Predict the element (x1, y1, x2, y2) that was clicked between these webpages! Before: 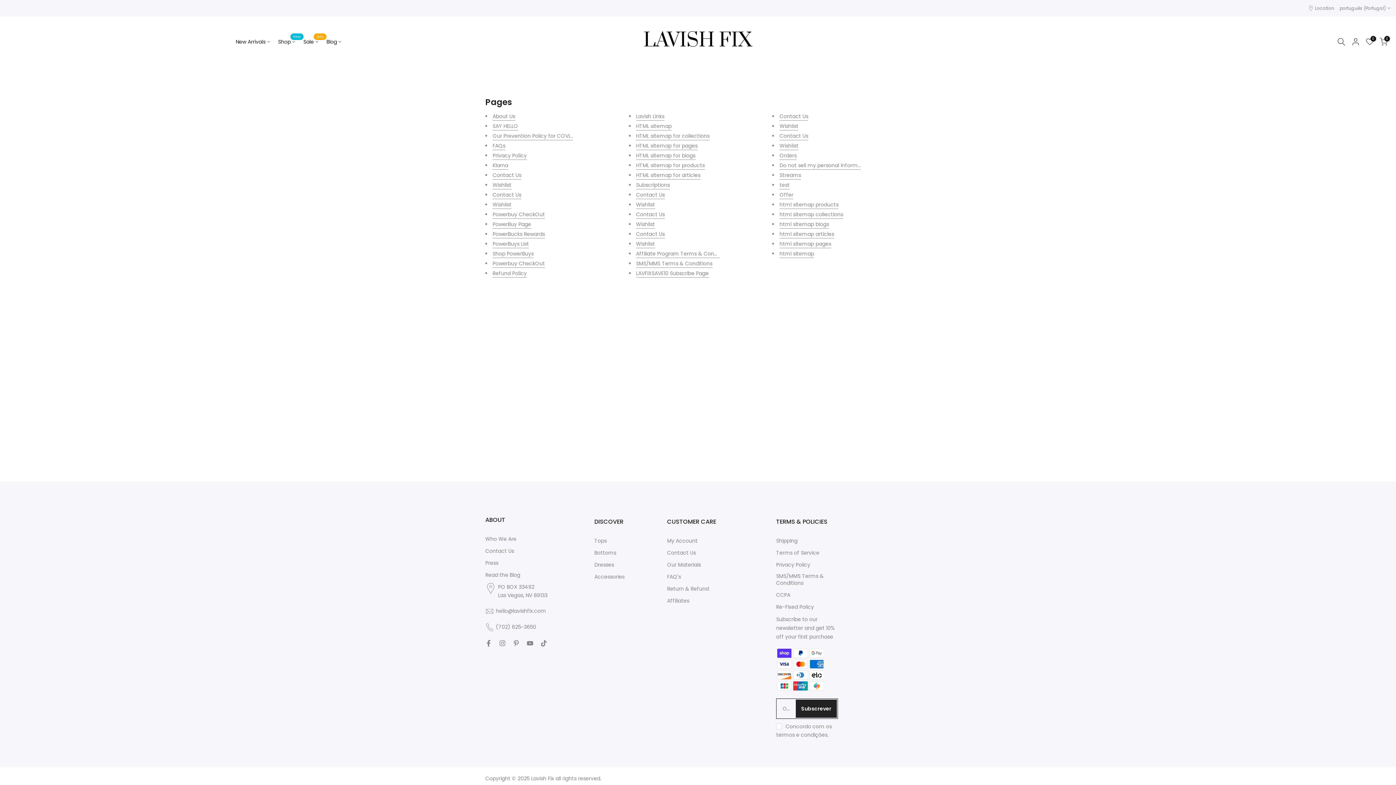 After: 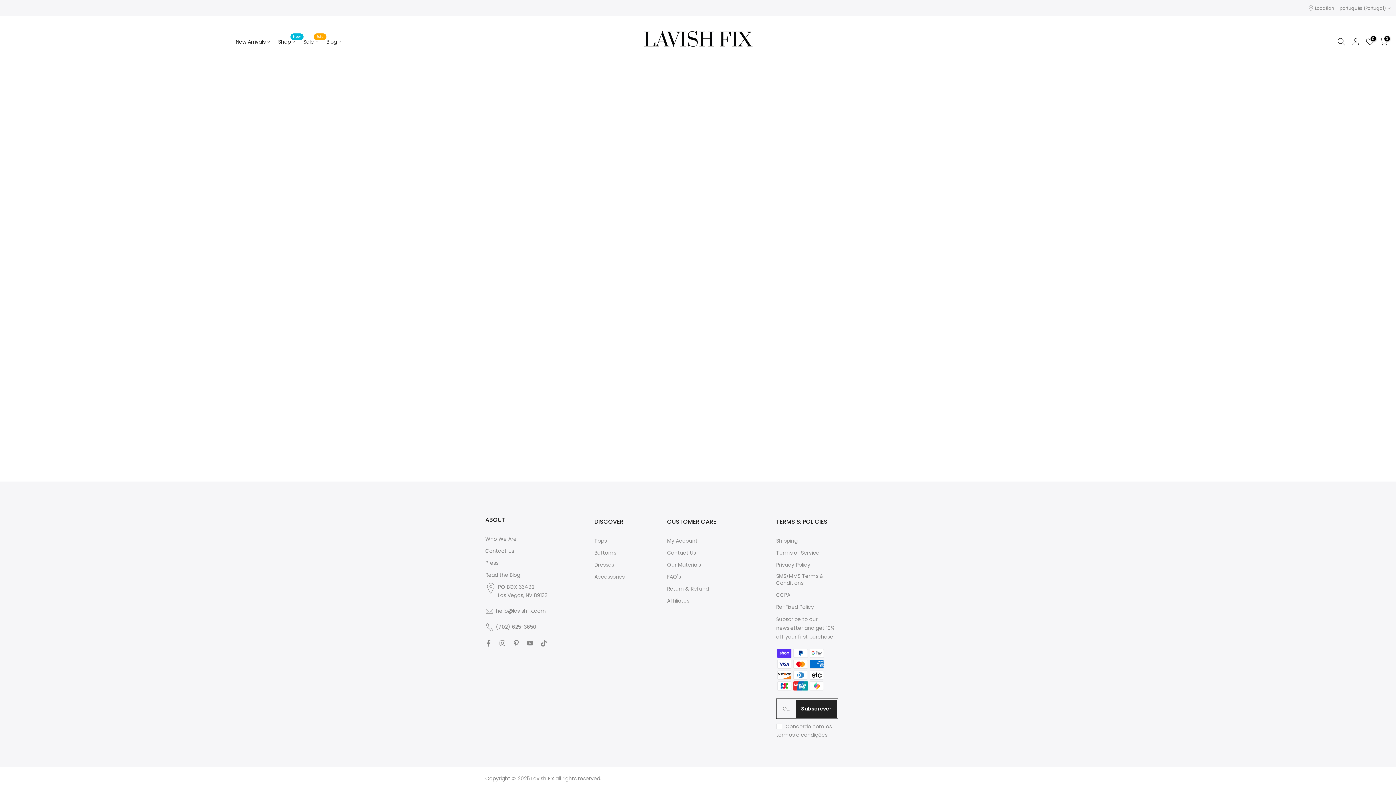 Action: label: HTML sitemap for articles bbox: (636, 171, 700, 179)